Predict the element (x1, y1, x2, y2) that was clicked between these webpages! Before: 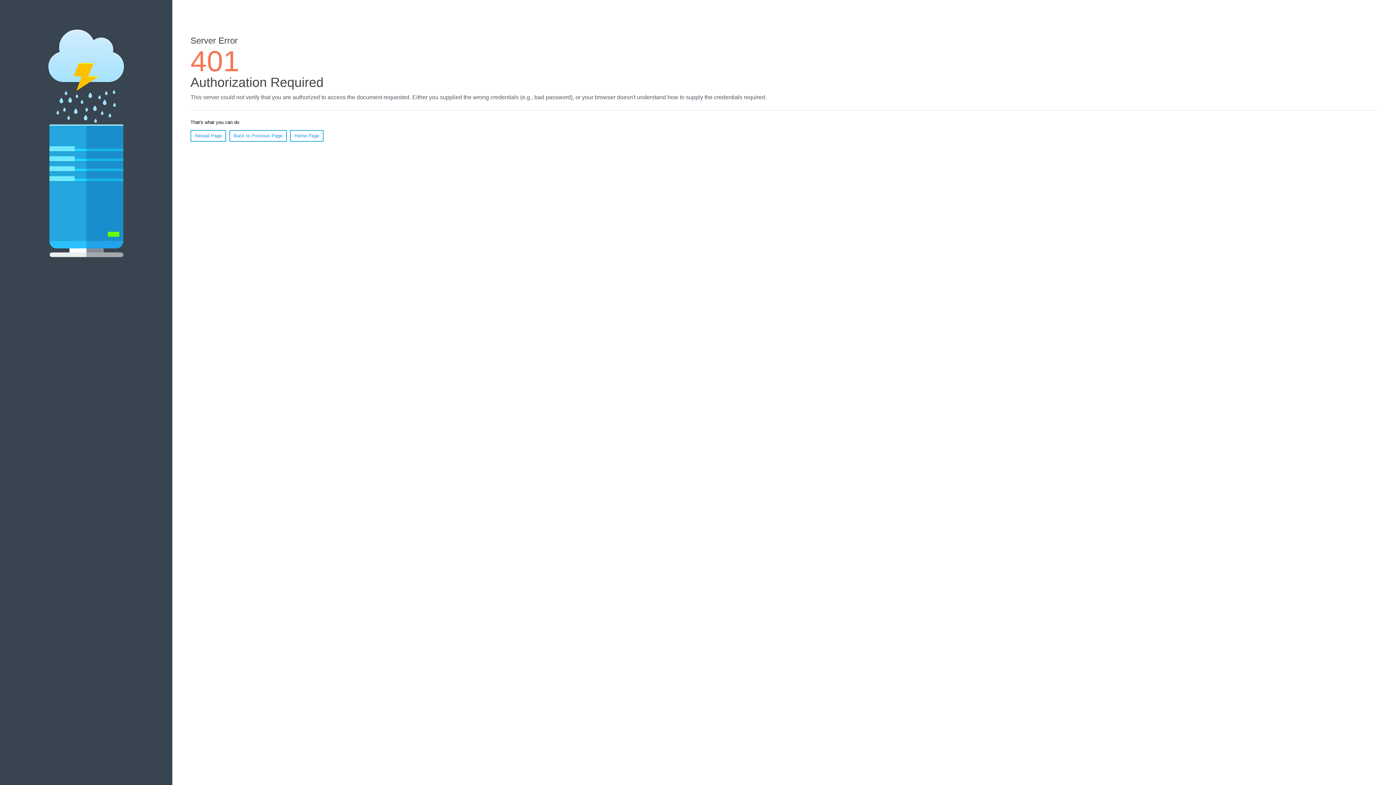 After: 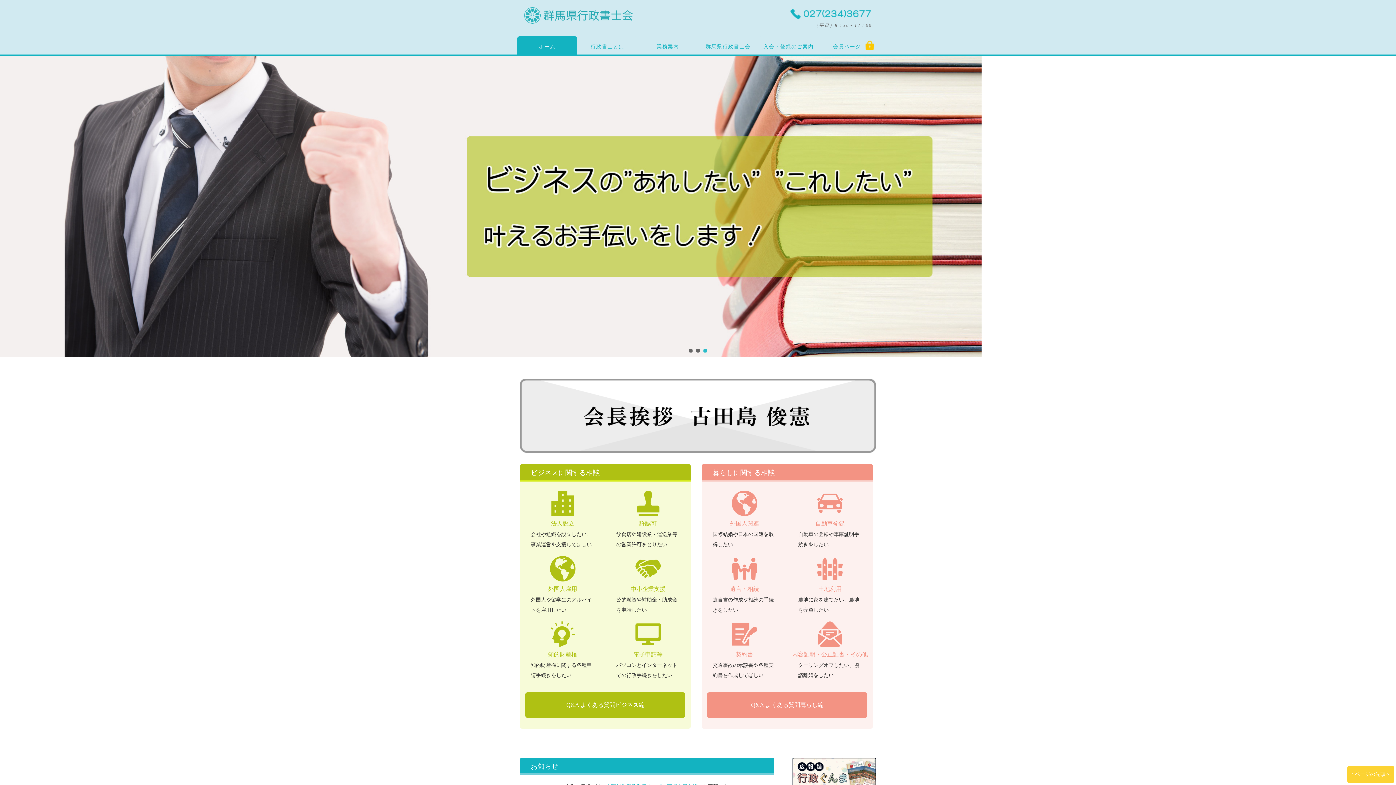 Action: bbox: (290, 130, 323, 141) label: Home Page